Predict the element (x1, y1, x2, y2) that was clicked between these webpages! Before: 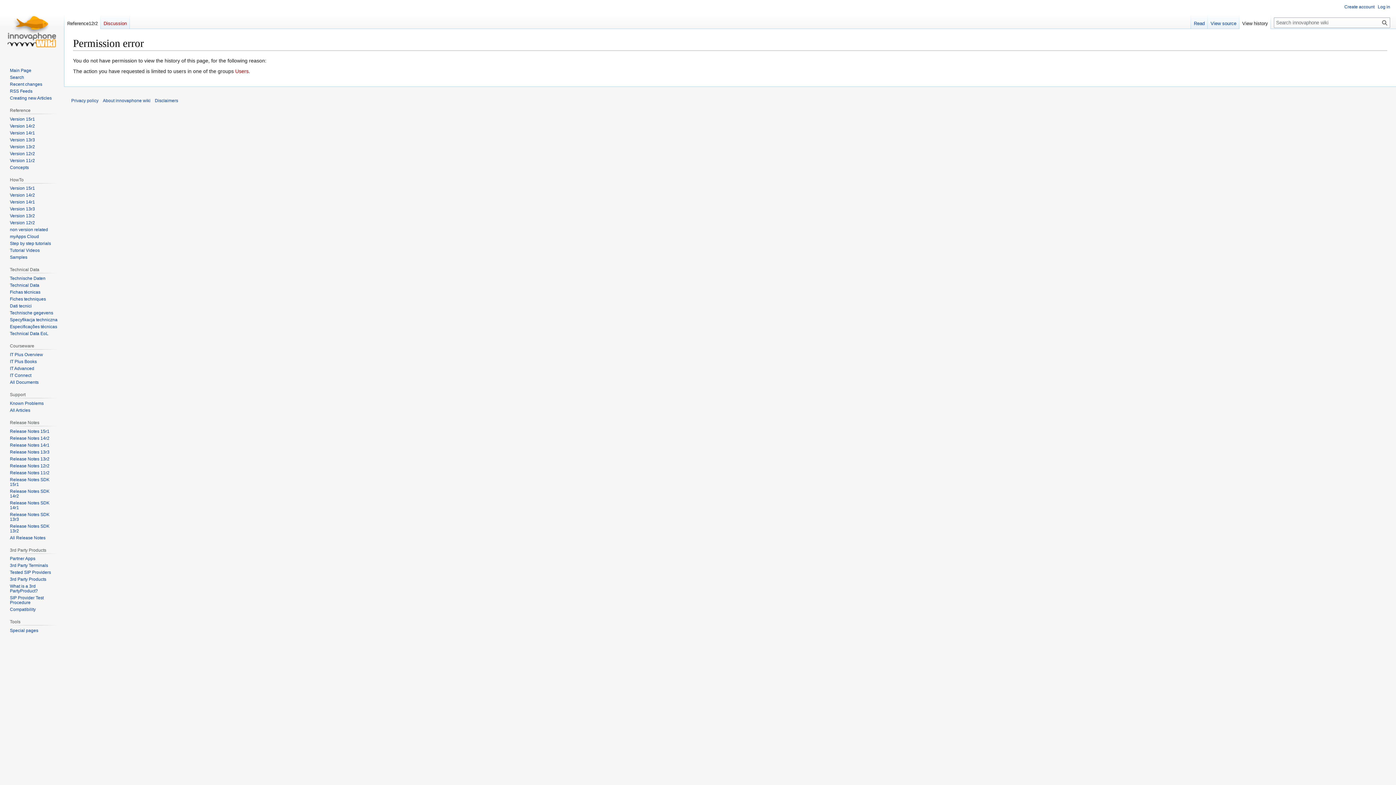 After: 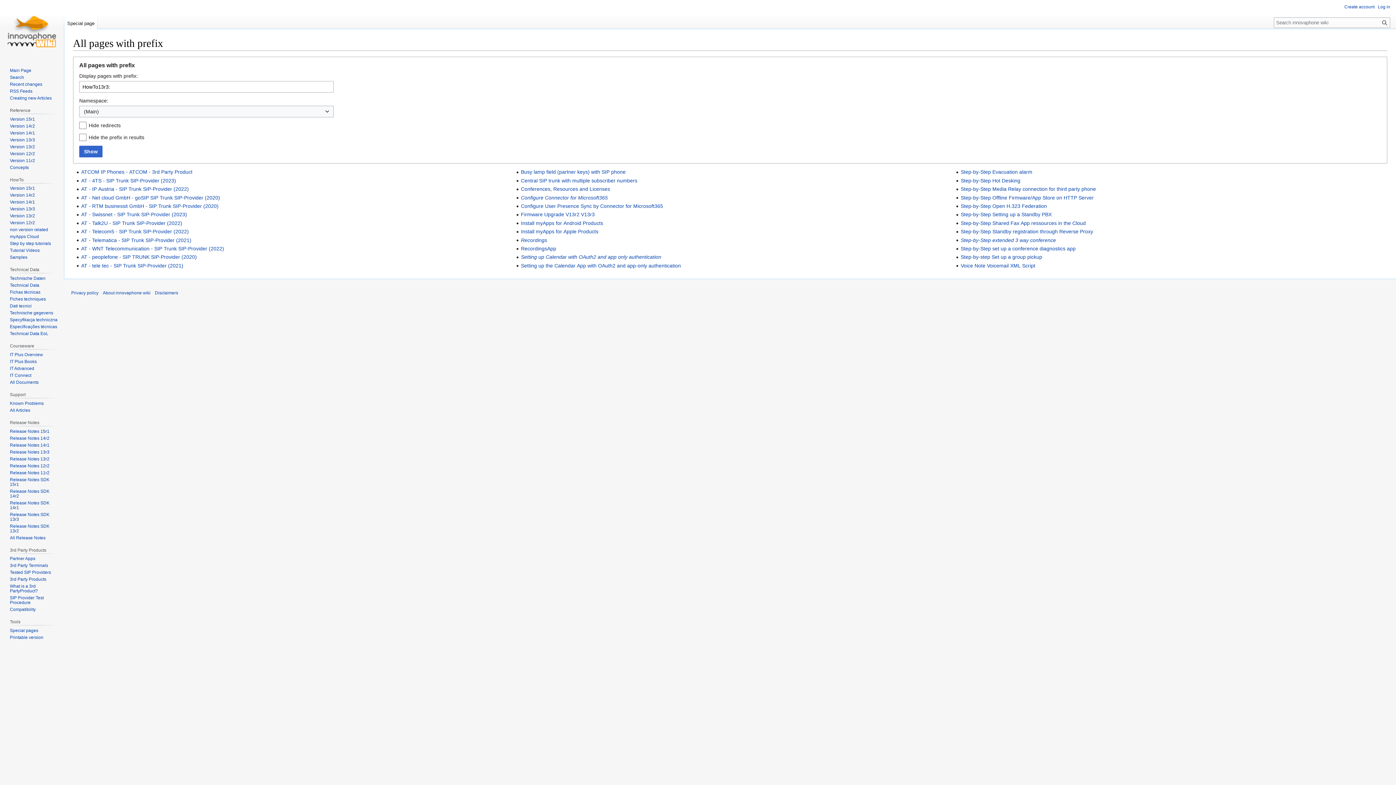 Action: bbox: (9, 206, 34, 211) label: Version 13r3